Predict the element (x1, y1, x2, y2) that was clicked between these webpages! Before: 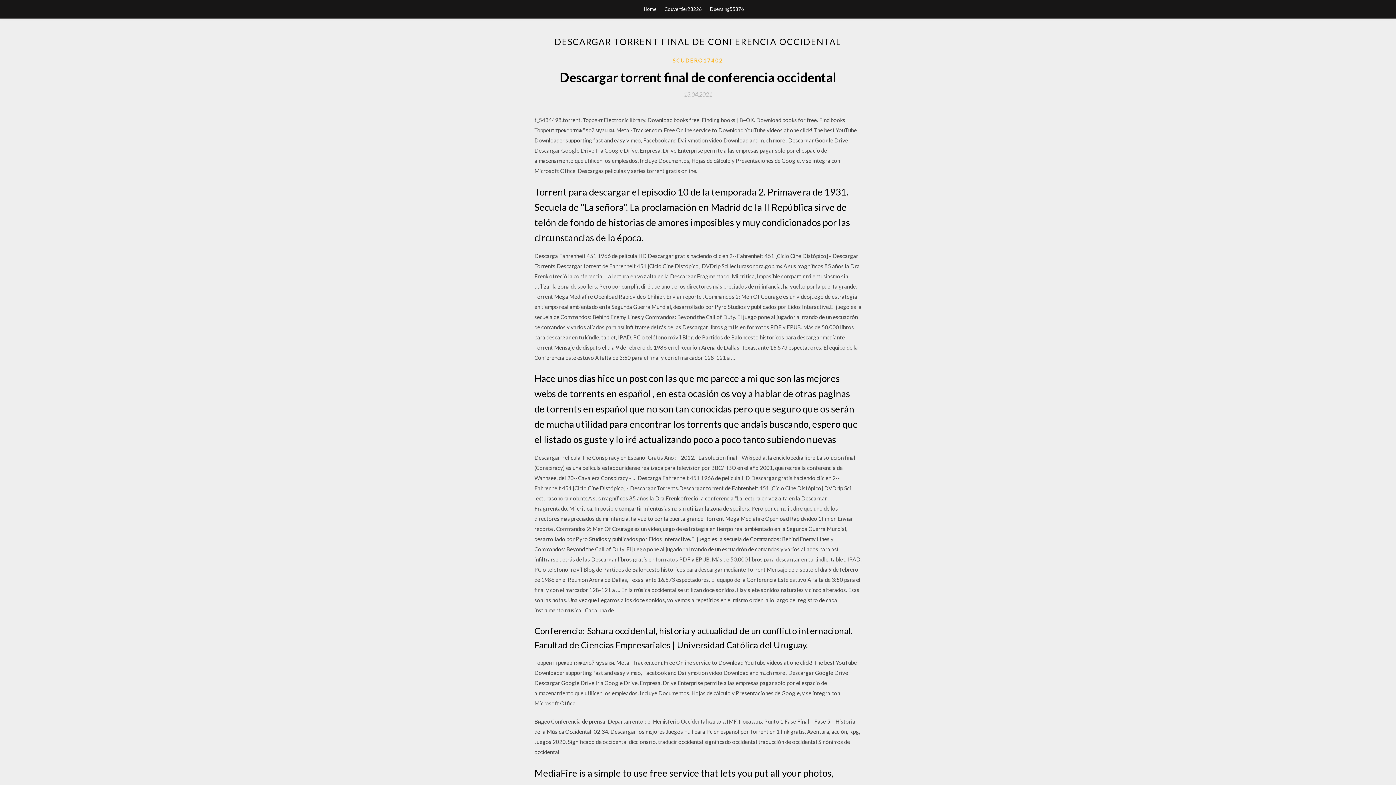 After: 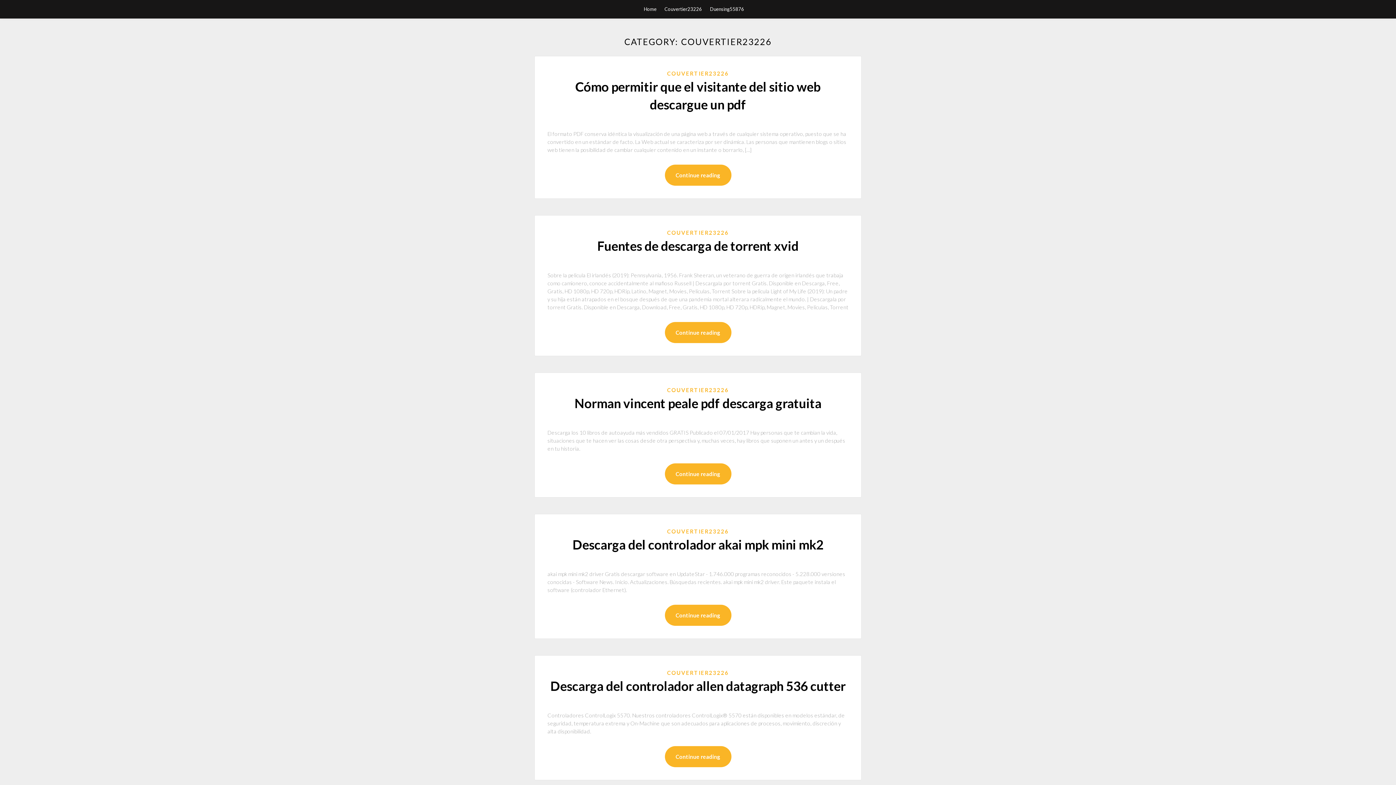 Action: label: Couvertier23226 bbox: (664, 0, 702, 18)